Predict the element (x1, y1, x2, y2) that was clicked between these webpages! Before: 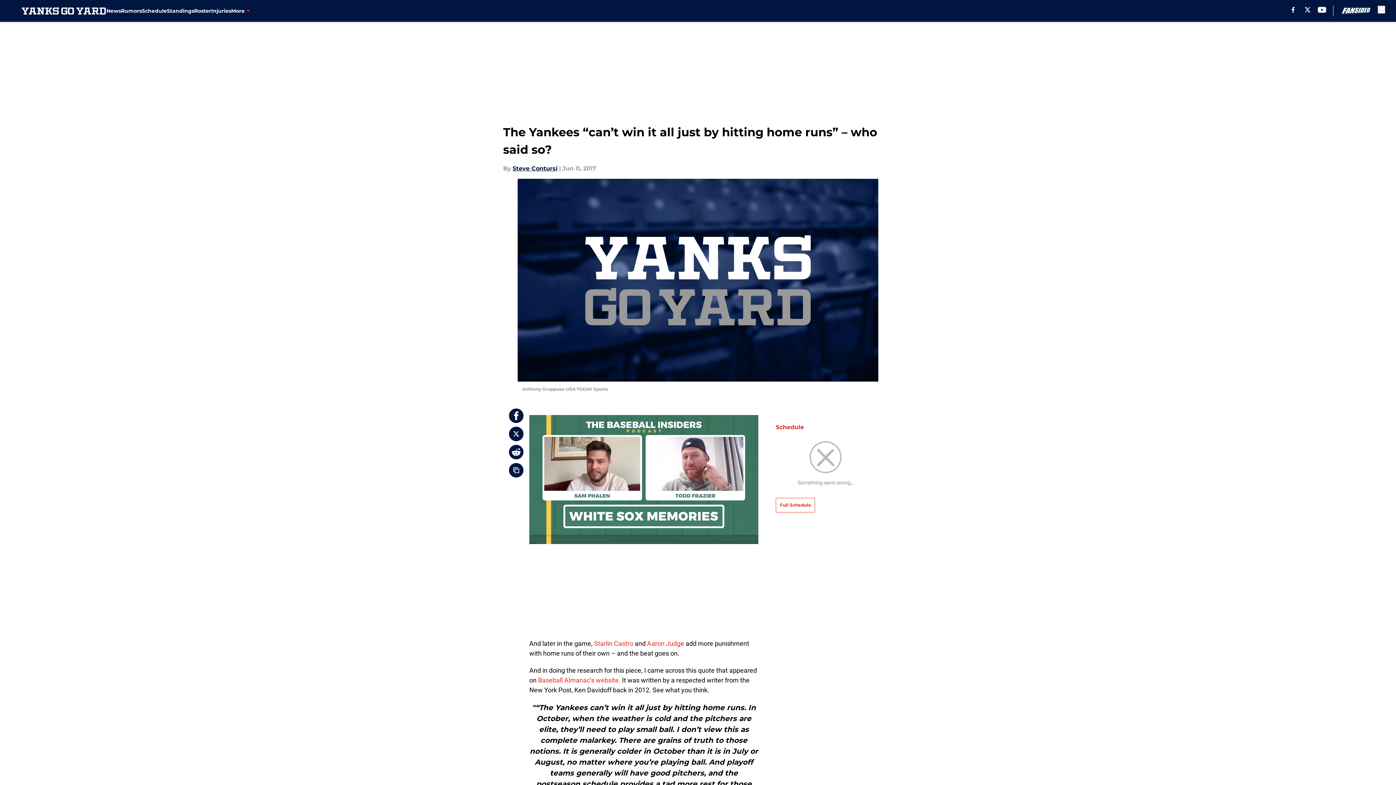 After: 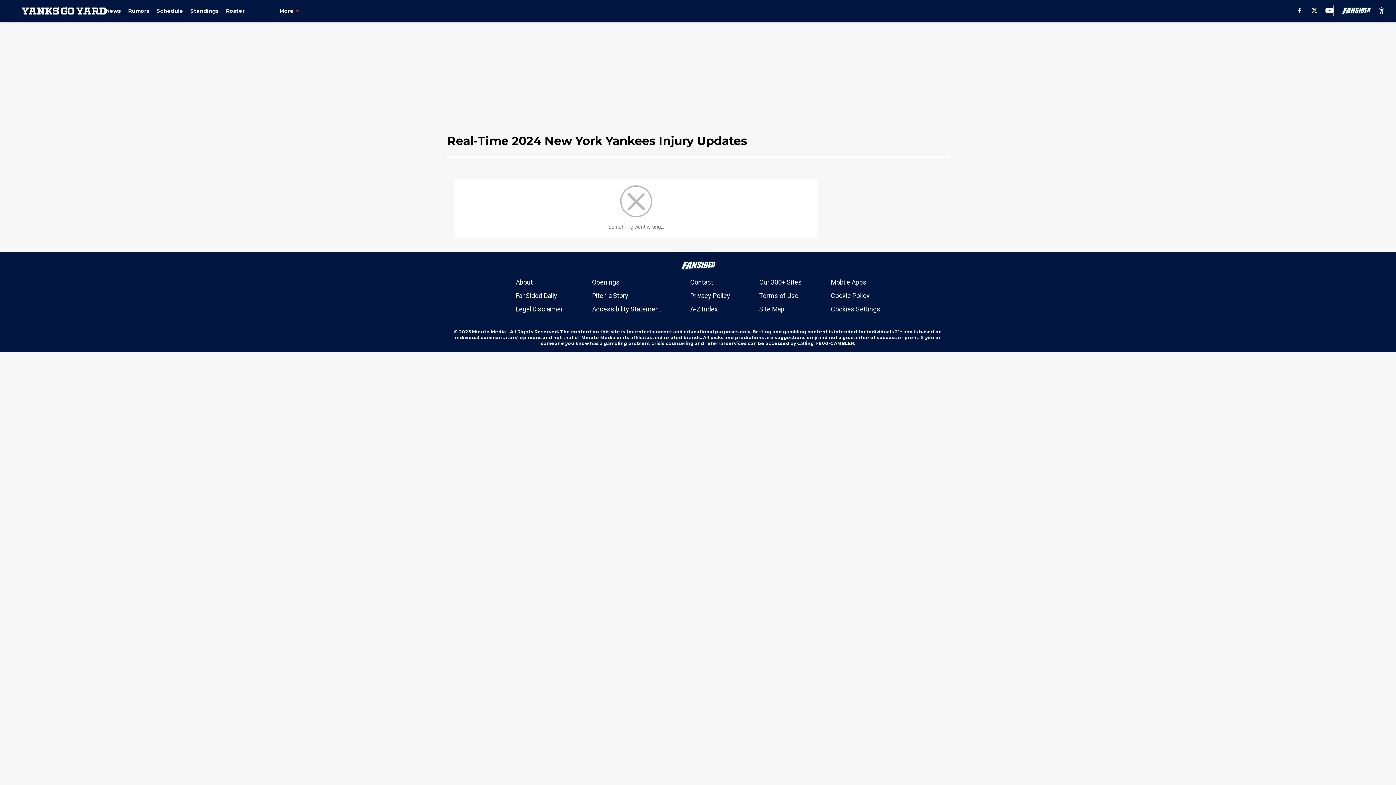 Action: bbox: (211, 0, 231, 21) label: Injuries